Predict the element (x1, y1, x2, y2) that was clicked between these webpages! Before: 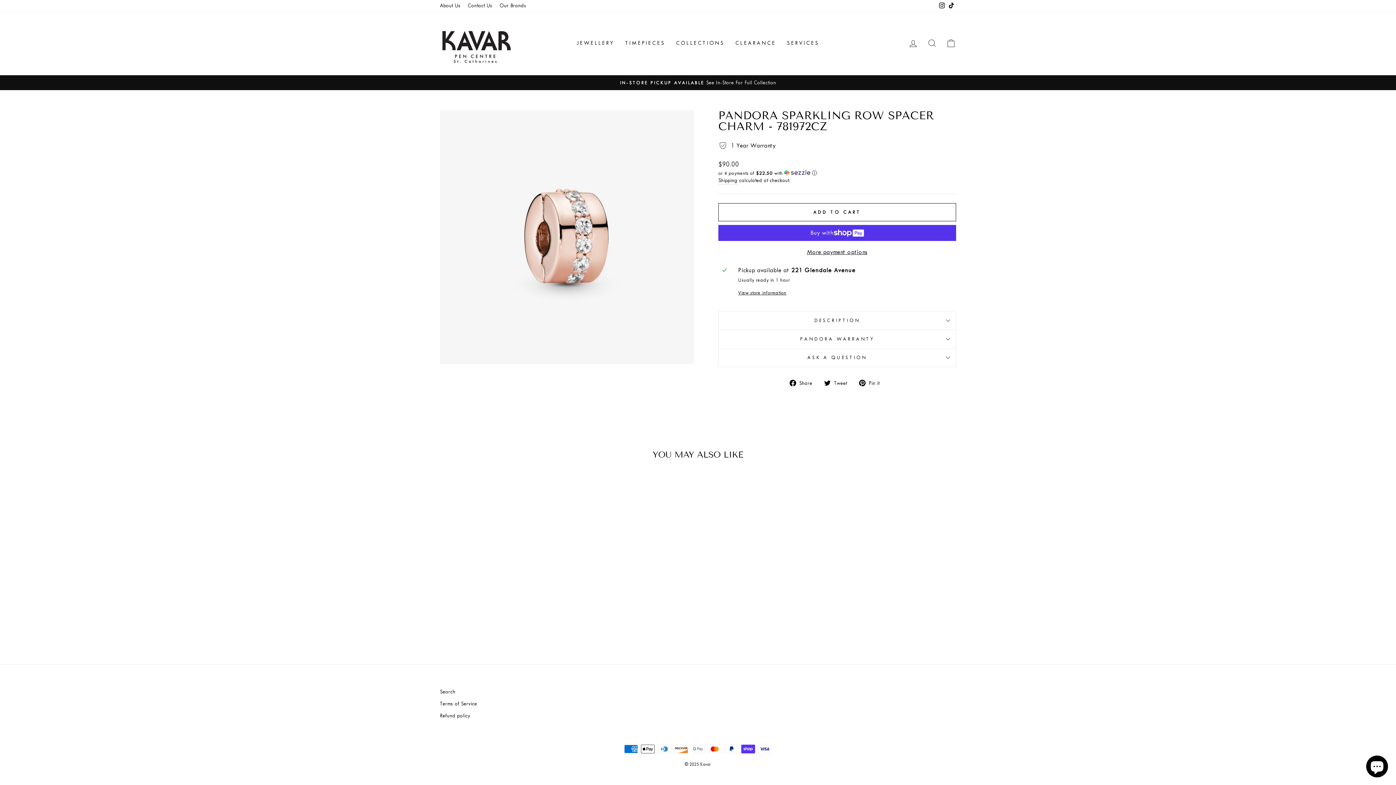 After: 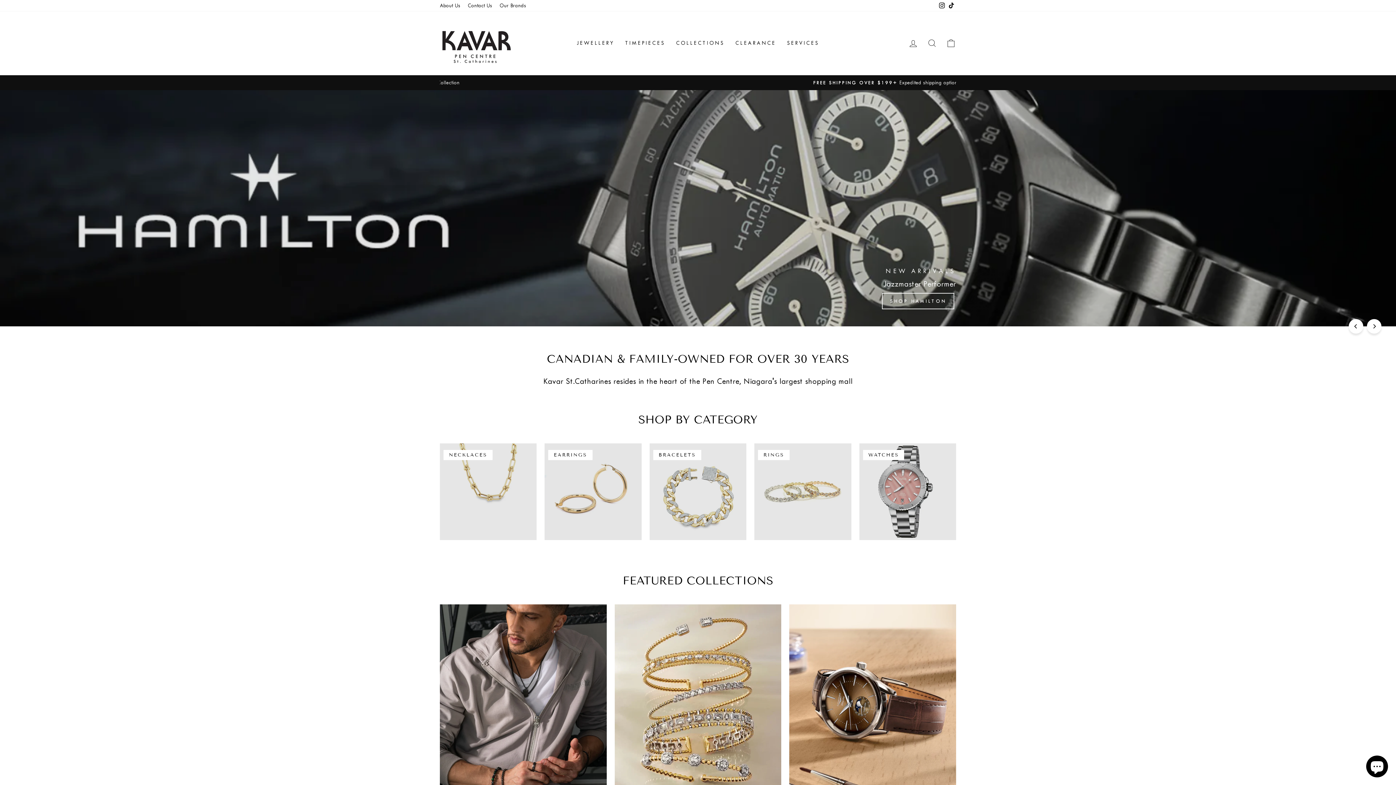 Action: label: CLEARANCE bbox: (730, 36, 781, 49)